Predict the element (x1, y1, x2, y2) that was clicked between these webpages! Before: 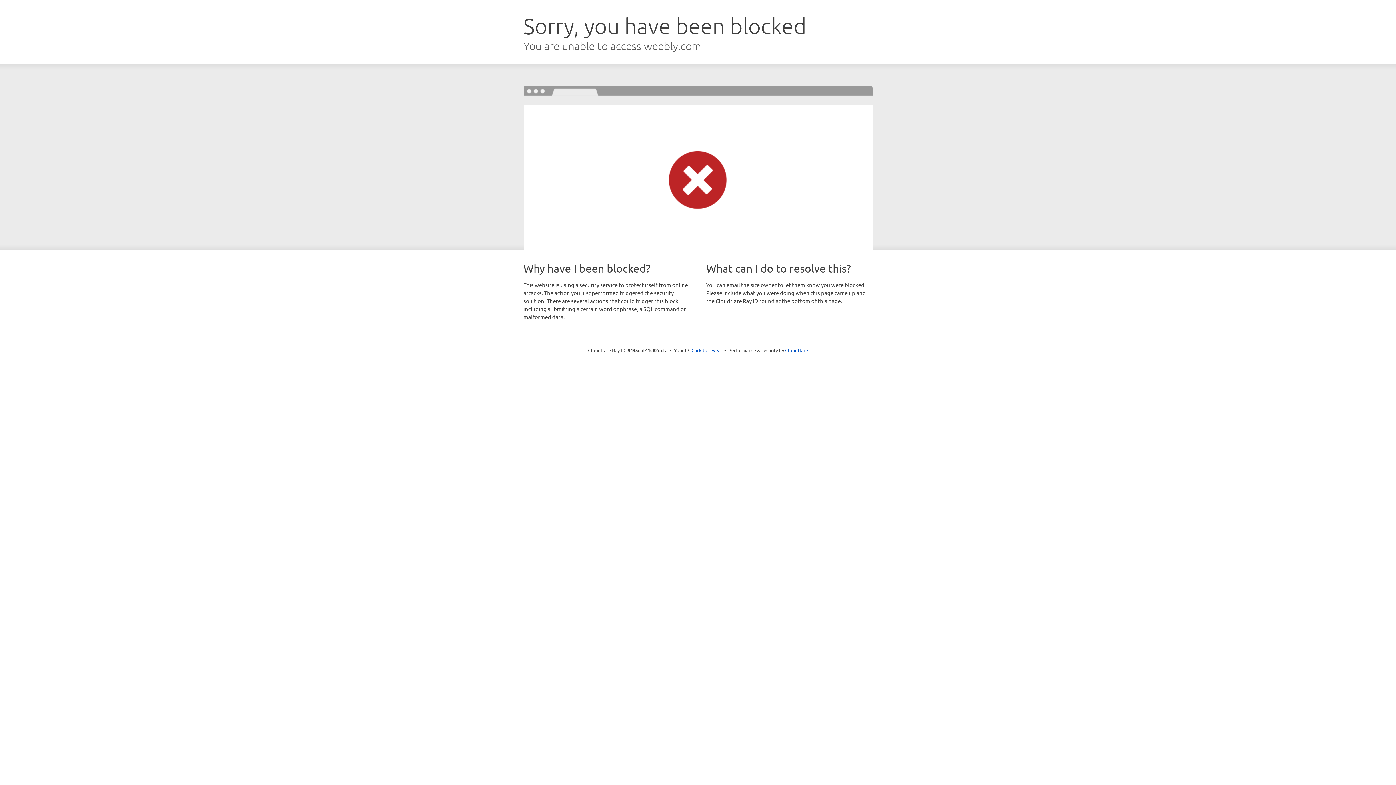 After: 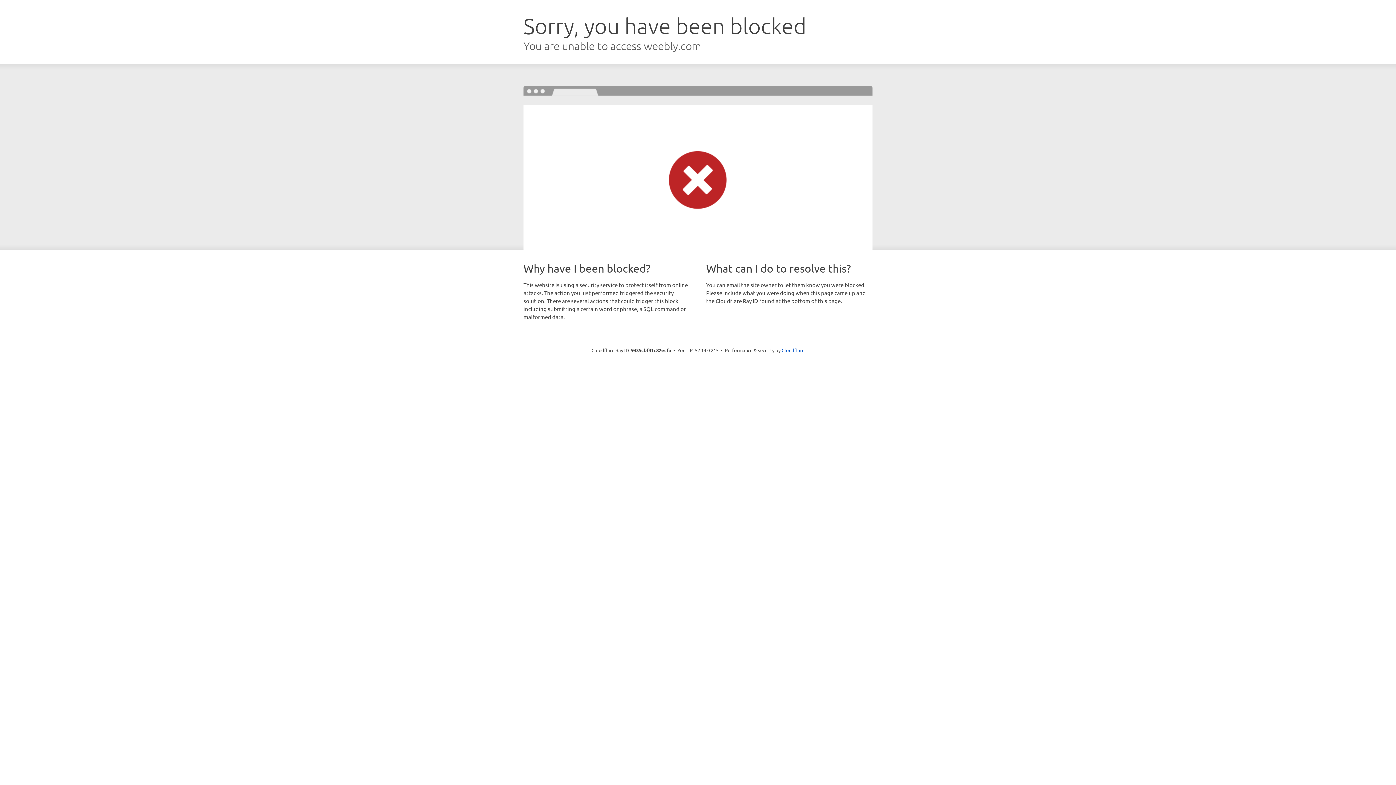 Action: bbox: (691, 346, 722, 353) label: Click to reveal